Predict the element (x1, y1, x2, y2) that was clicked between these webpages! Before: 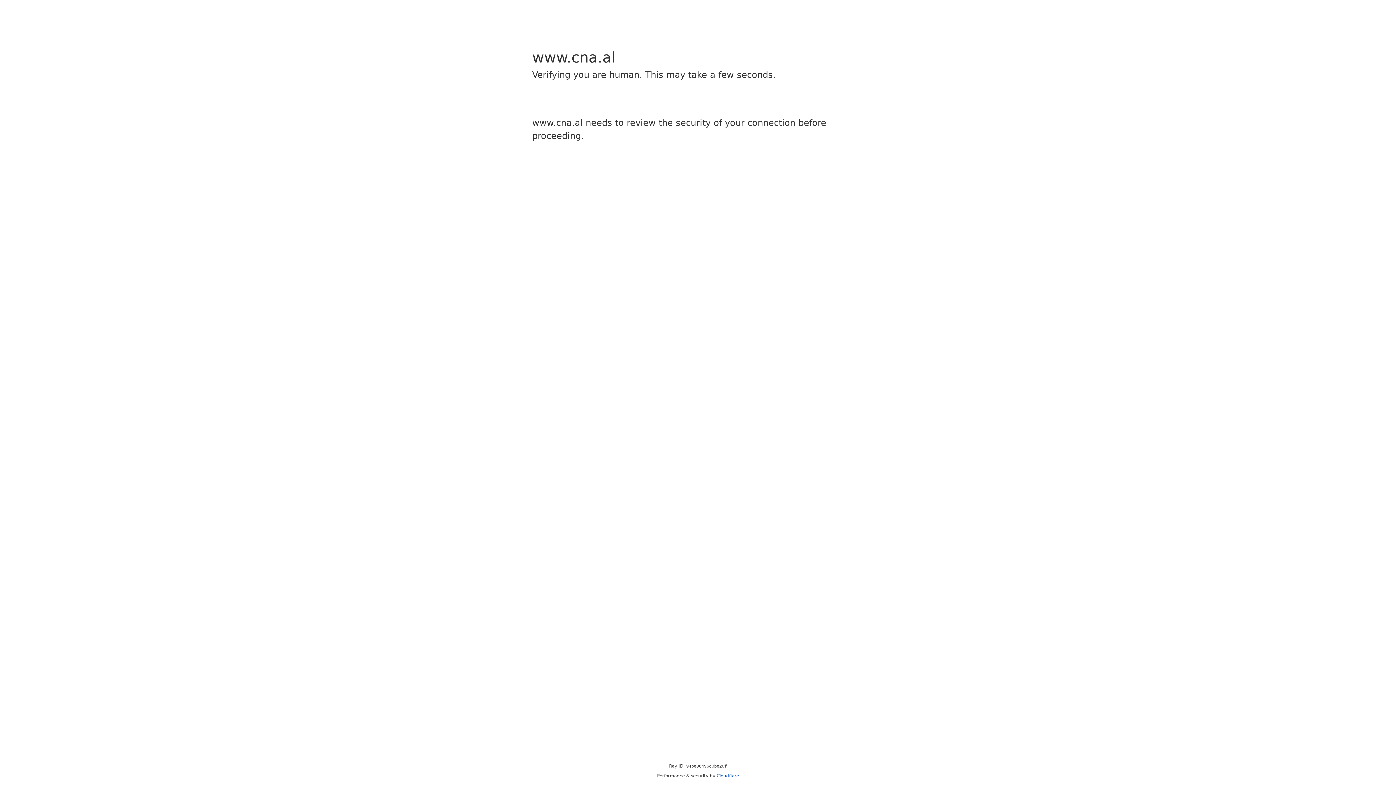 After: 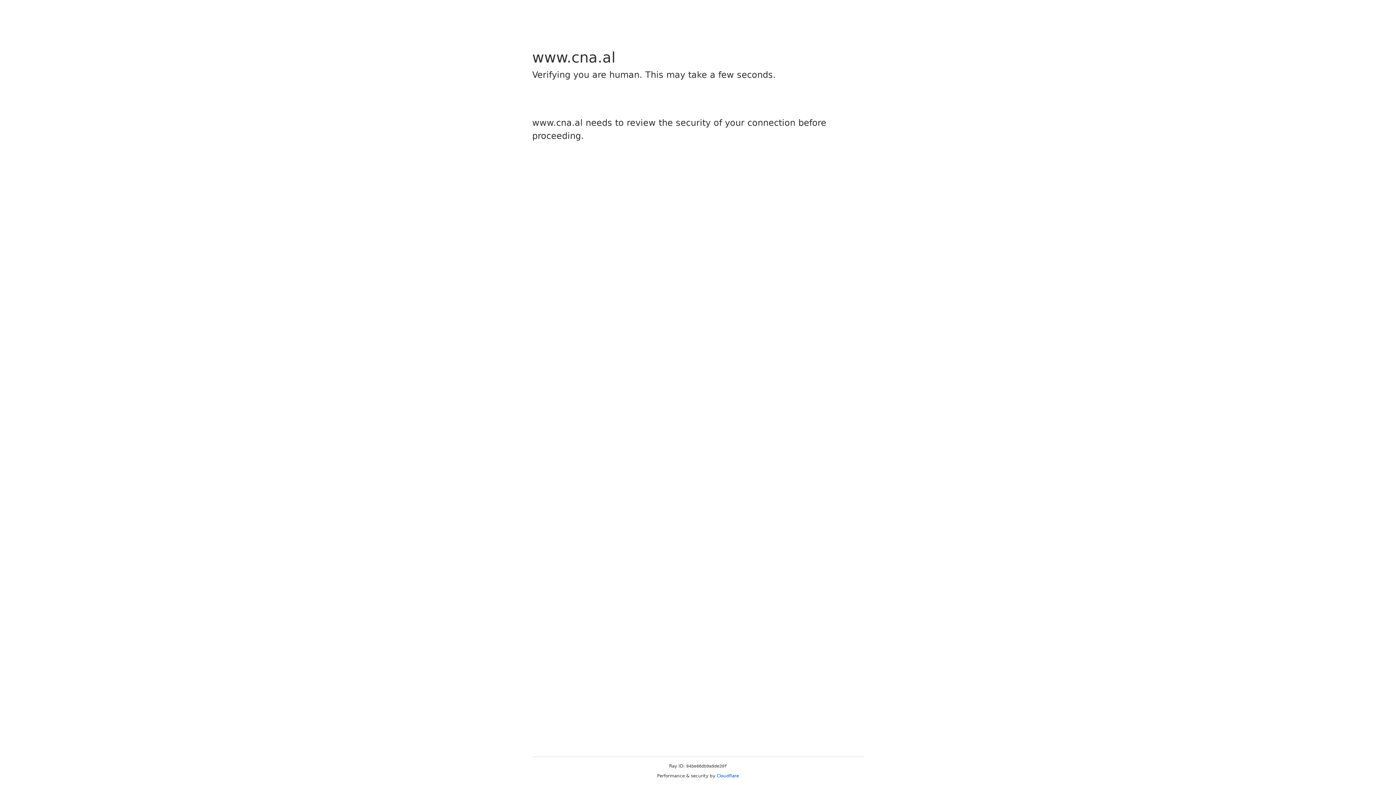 Action: label: Cloudflare bbox: (716, 773, 739, 778)